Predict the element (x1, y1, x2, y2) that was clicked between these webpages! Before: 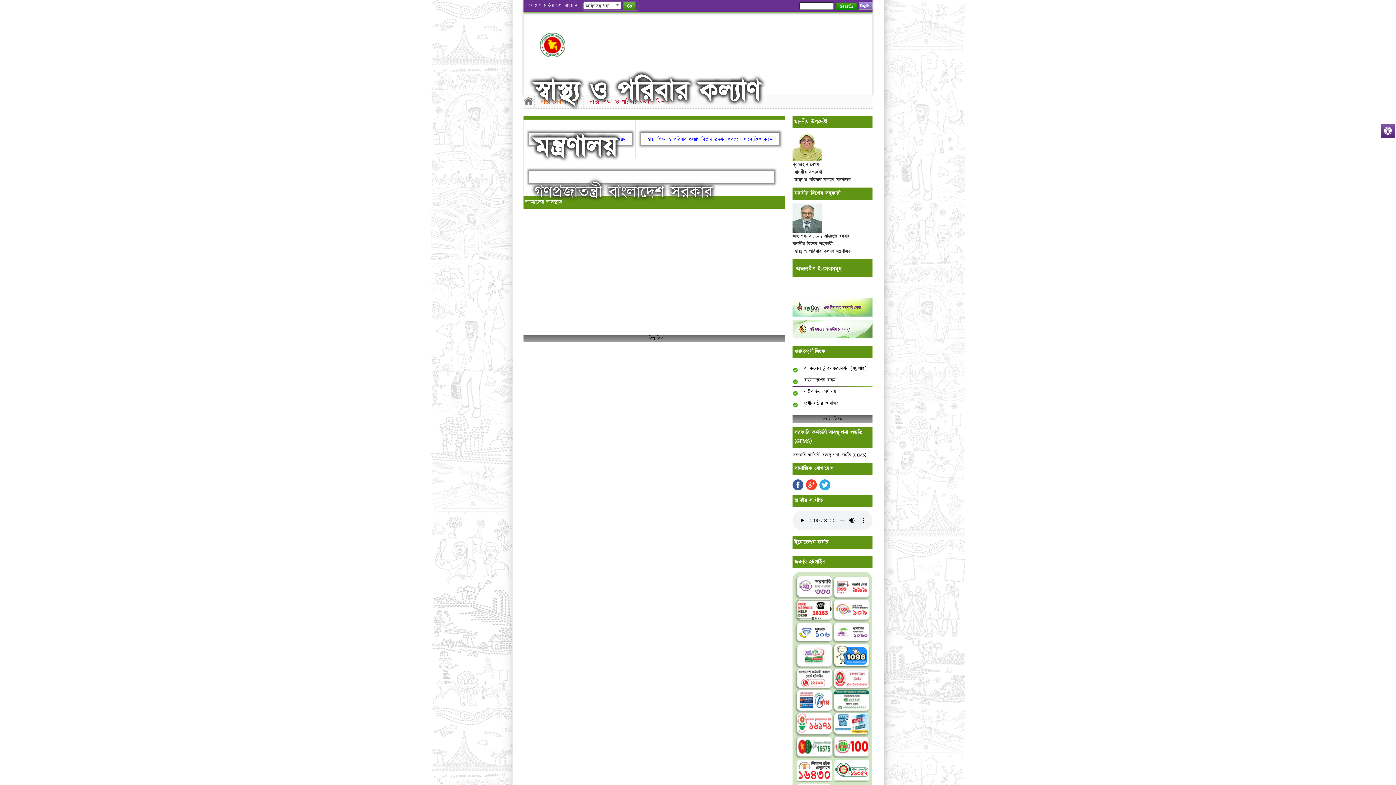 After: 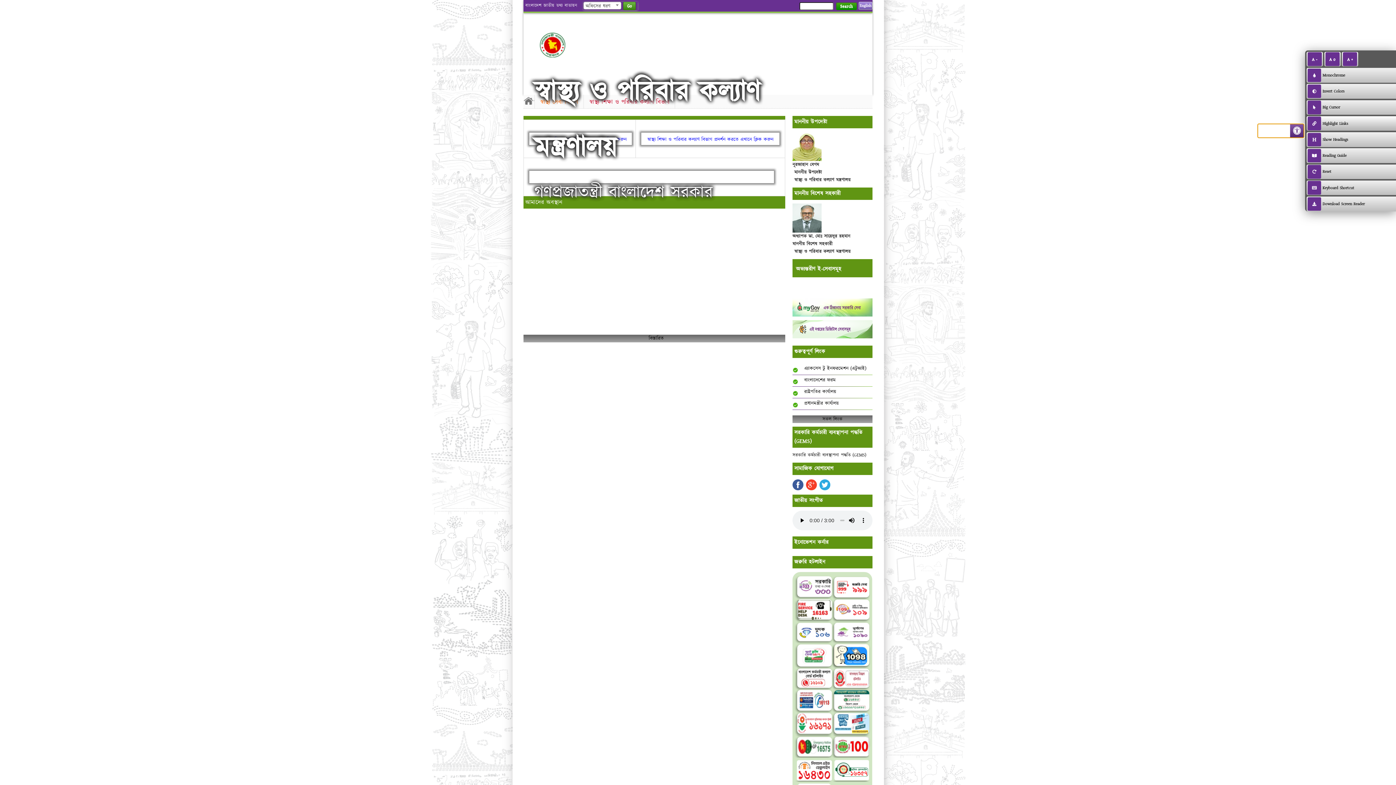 Action: bbox: (1381, 124, 1395, 137) label: accessibility menu